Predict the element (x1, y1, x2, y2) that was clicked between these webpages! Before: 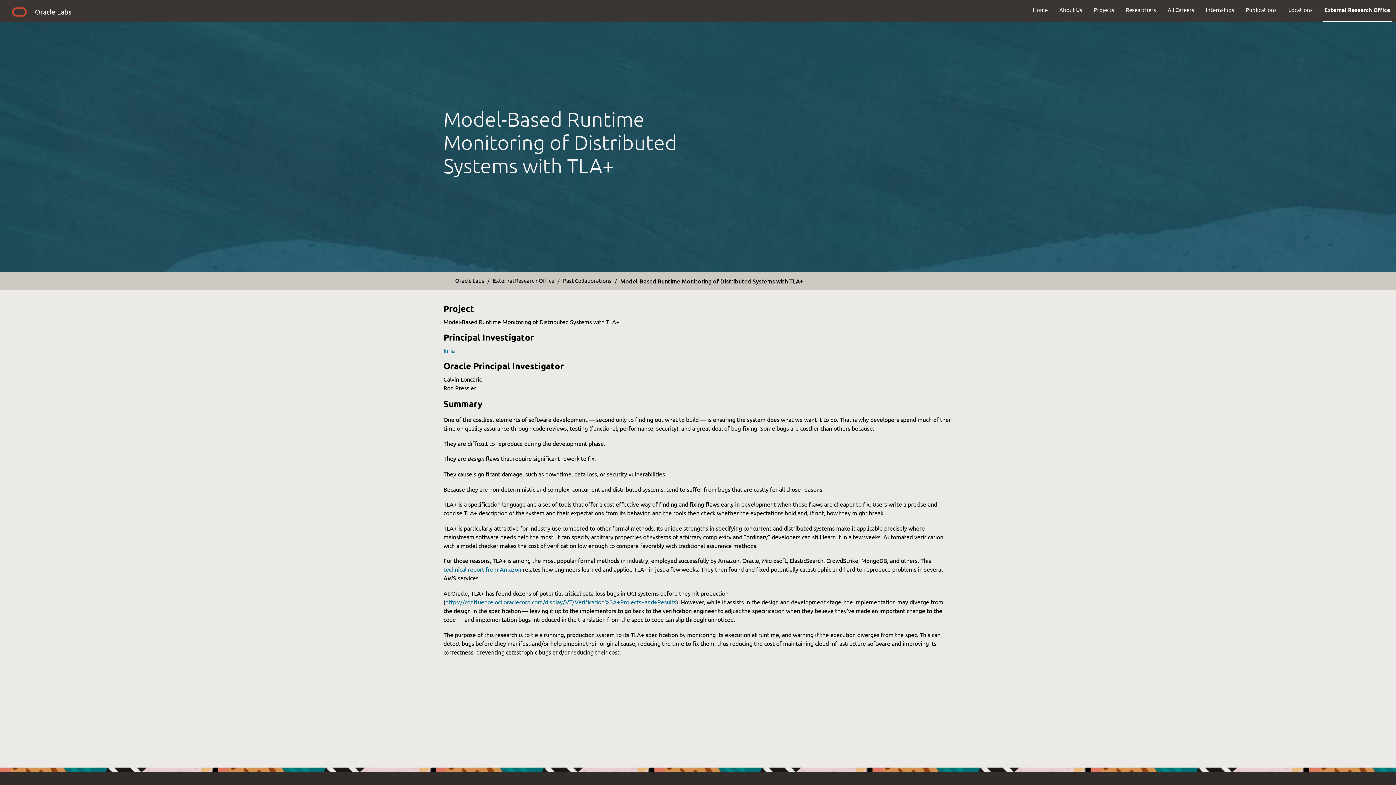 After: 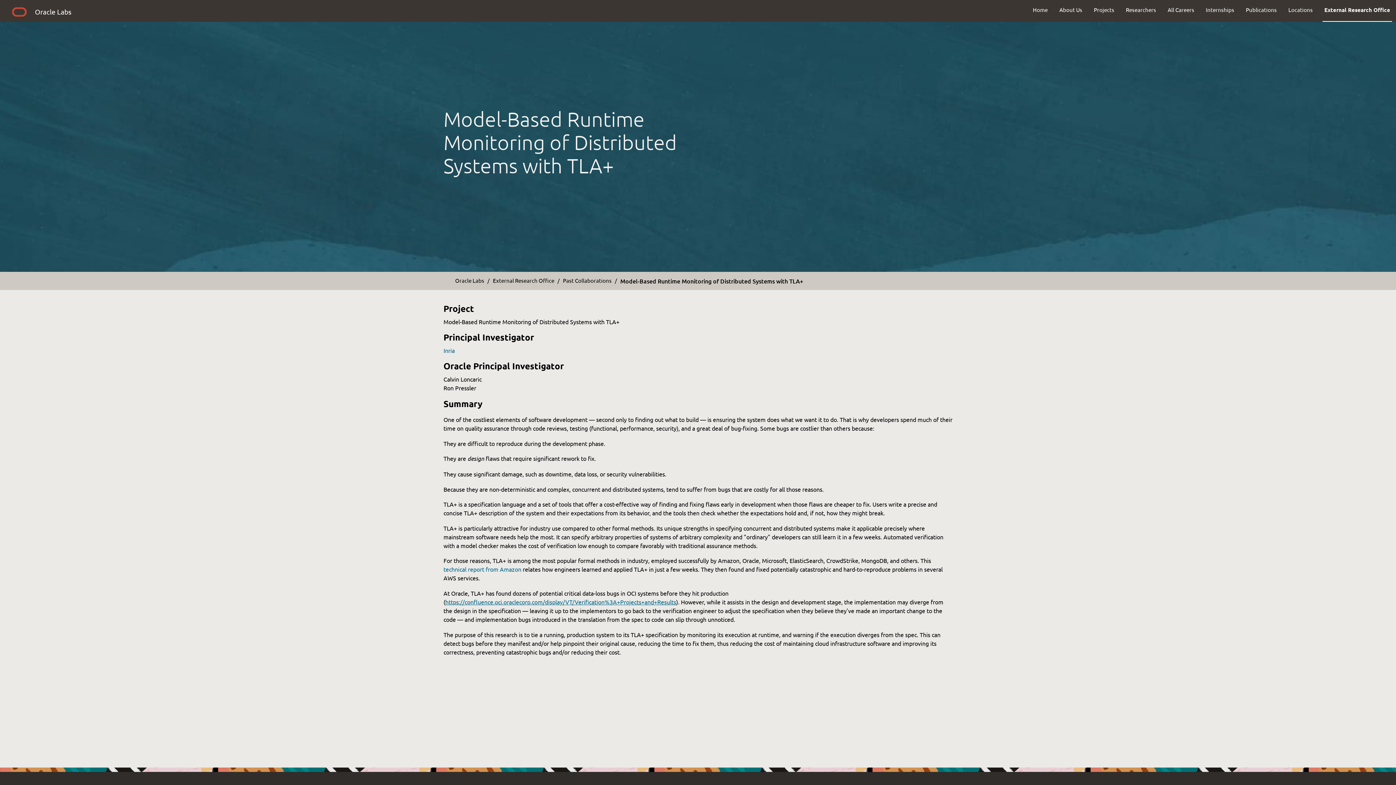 Action: label: https://confluence.oci.oraclecorp.com/display/VT/Verification%3A+Projects+and+Results bbox: (445, 598, 676, 605)